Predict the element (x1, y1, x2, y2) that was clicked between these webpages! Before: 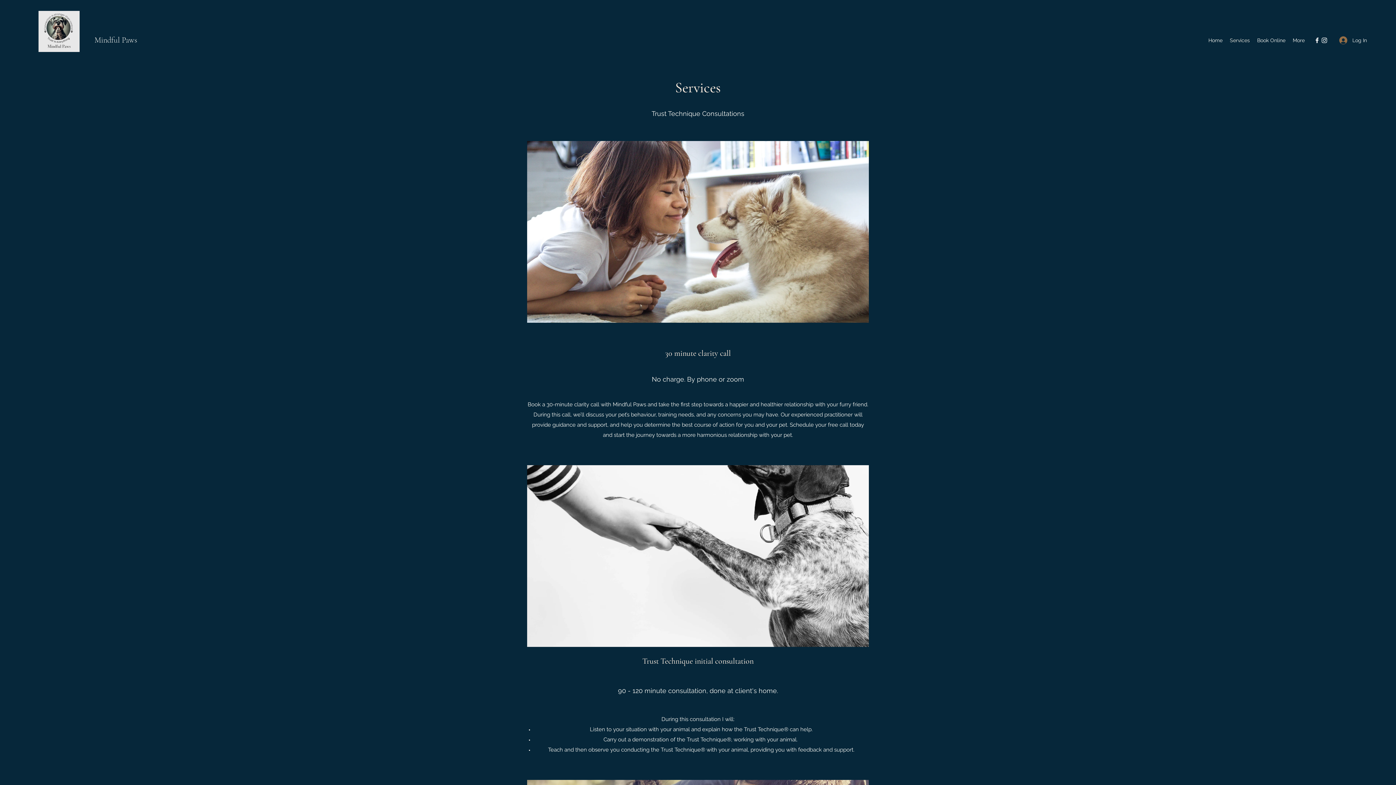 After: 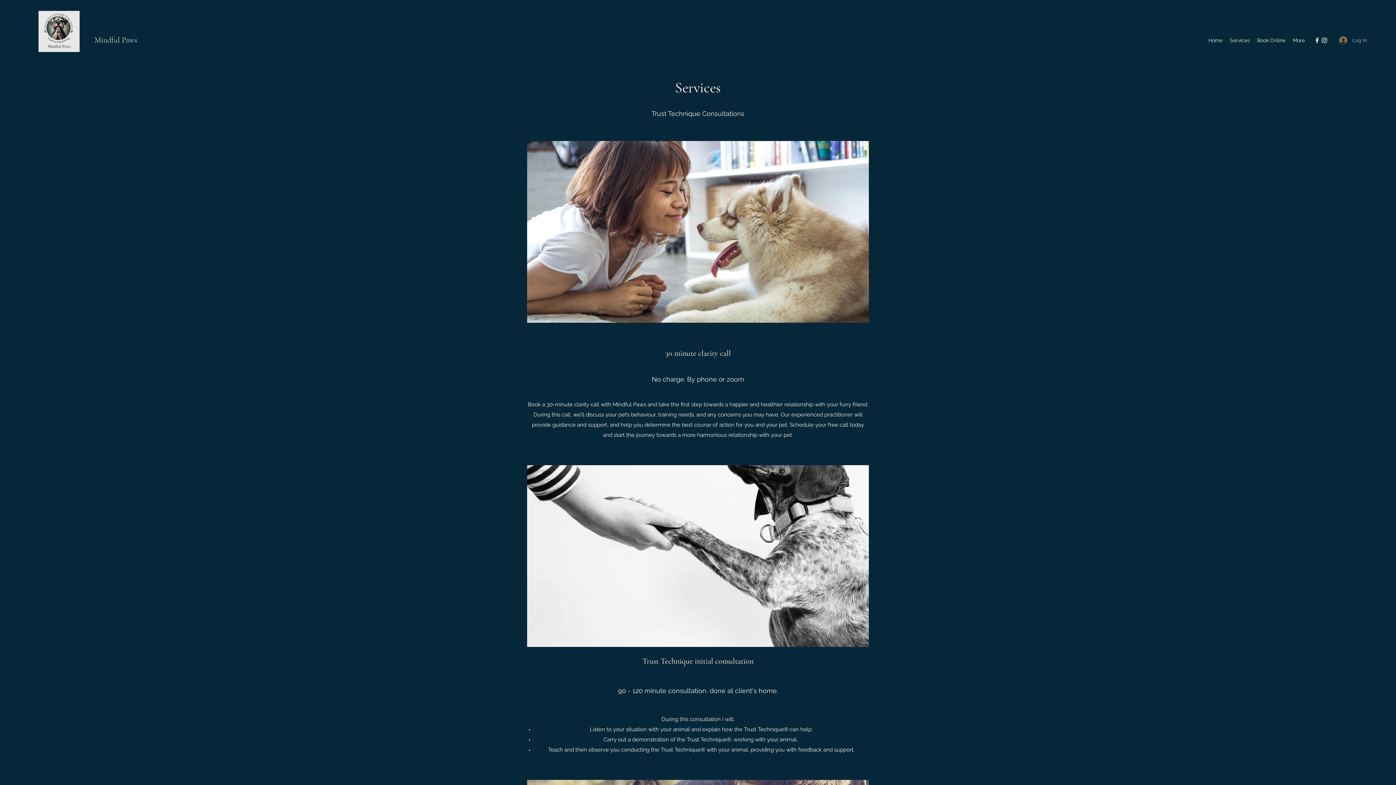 Action: label: Log In bbox: (1334, 33, 1367, 47)